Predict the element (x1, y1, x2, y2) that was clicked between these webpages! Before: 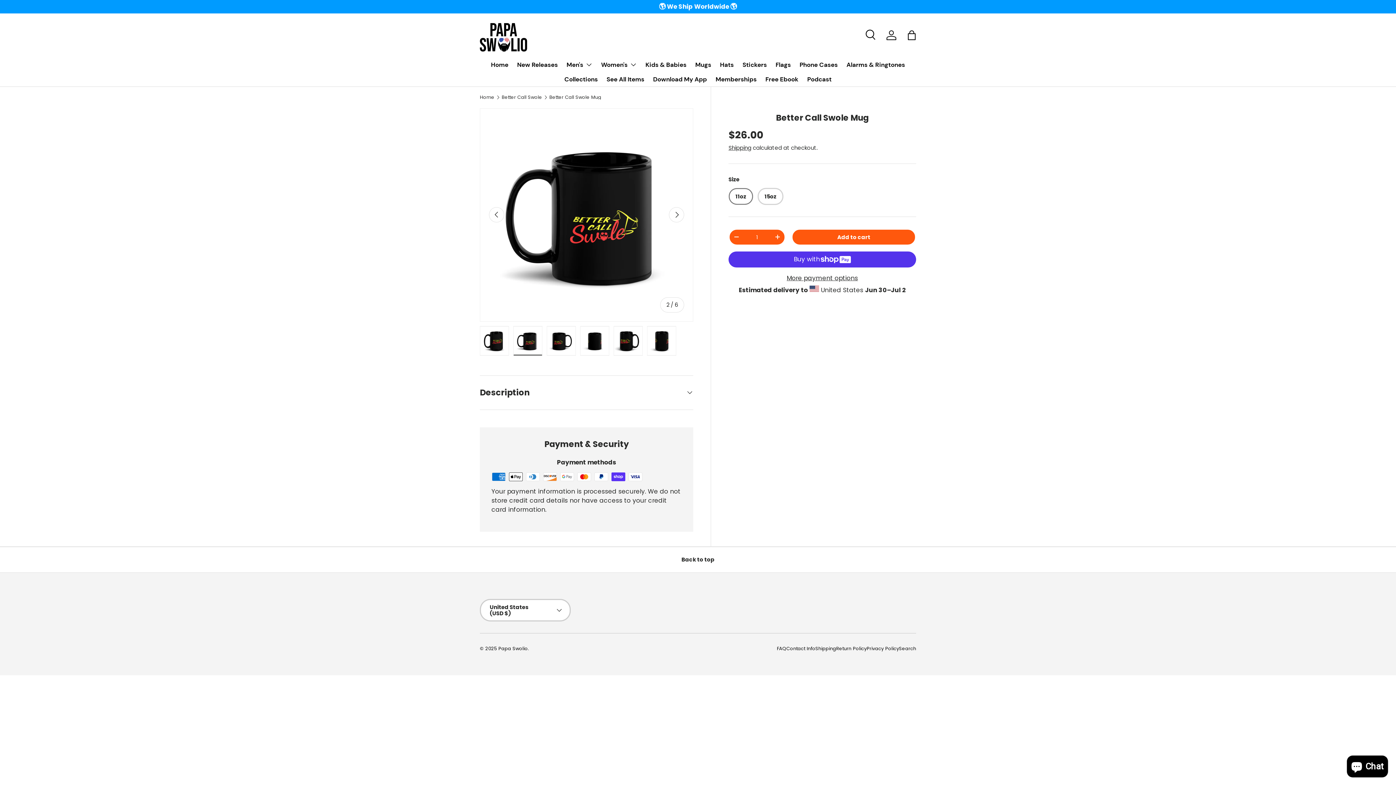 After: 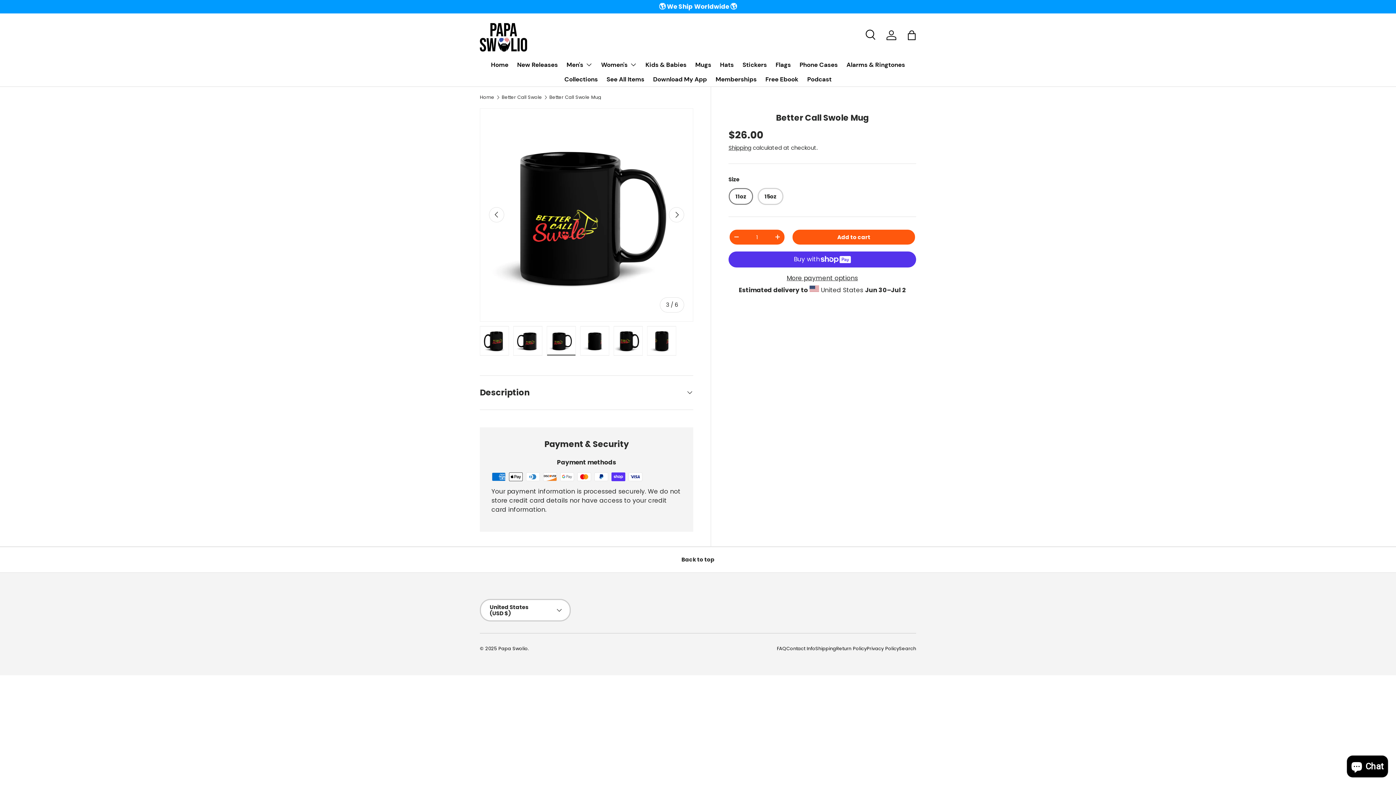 Action: label: Load image 3 in gallery view bbox: (546, 326, 576, 355)